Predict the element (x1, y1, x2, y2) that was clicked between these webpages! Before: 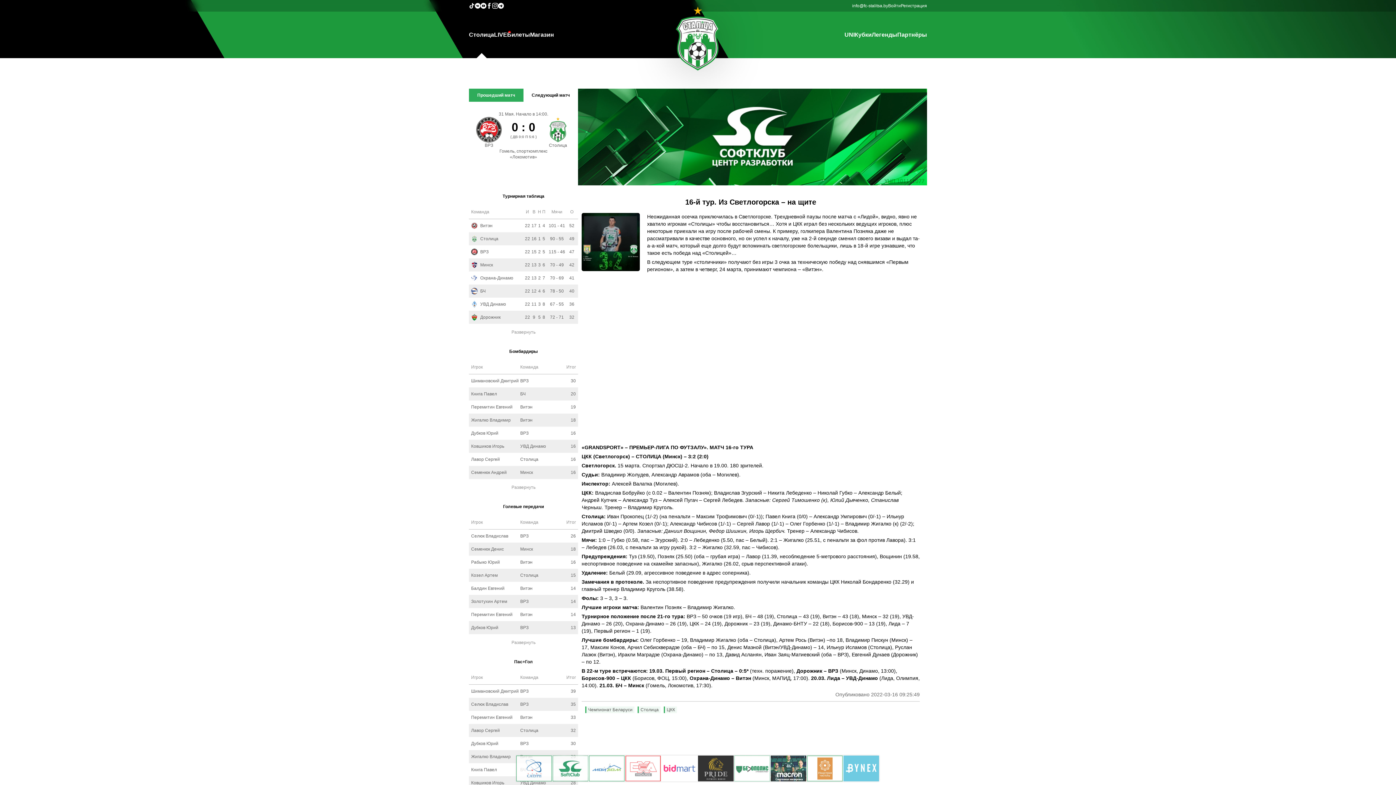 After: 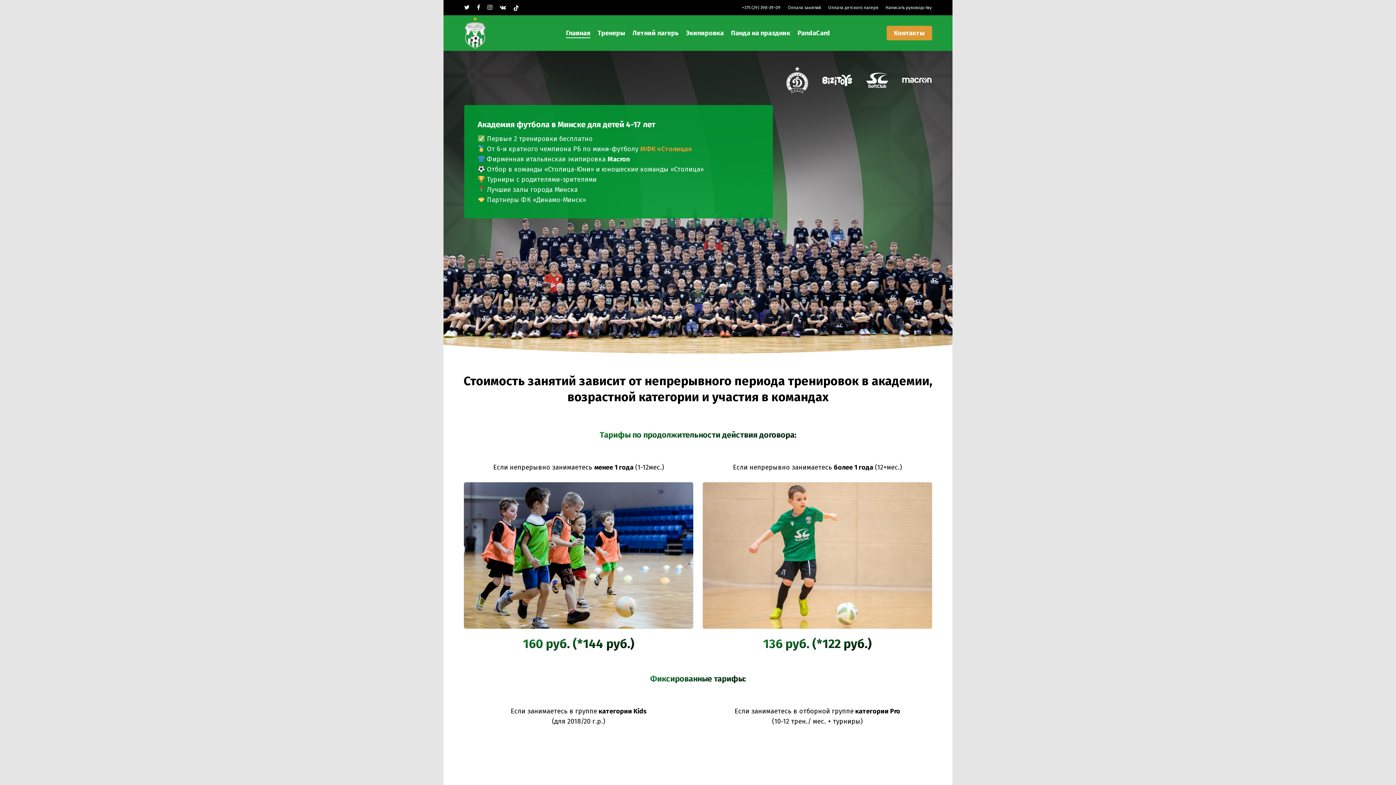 Action: bbox: (844, 31, 854, 38) label: UNI